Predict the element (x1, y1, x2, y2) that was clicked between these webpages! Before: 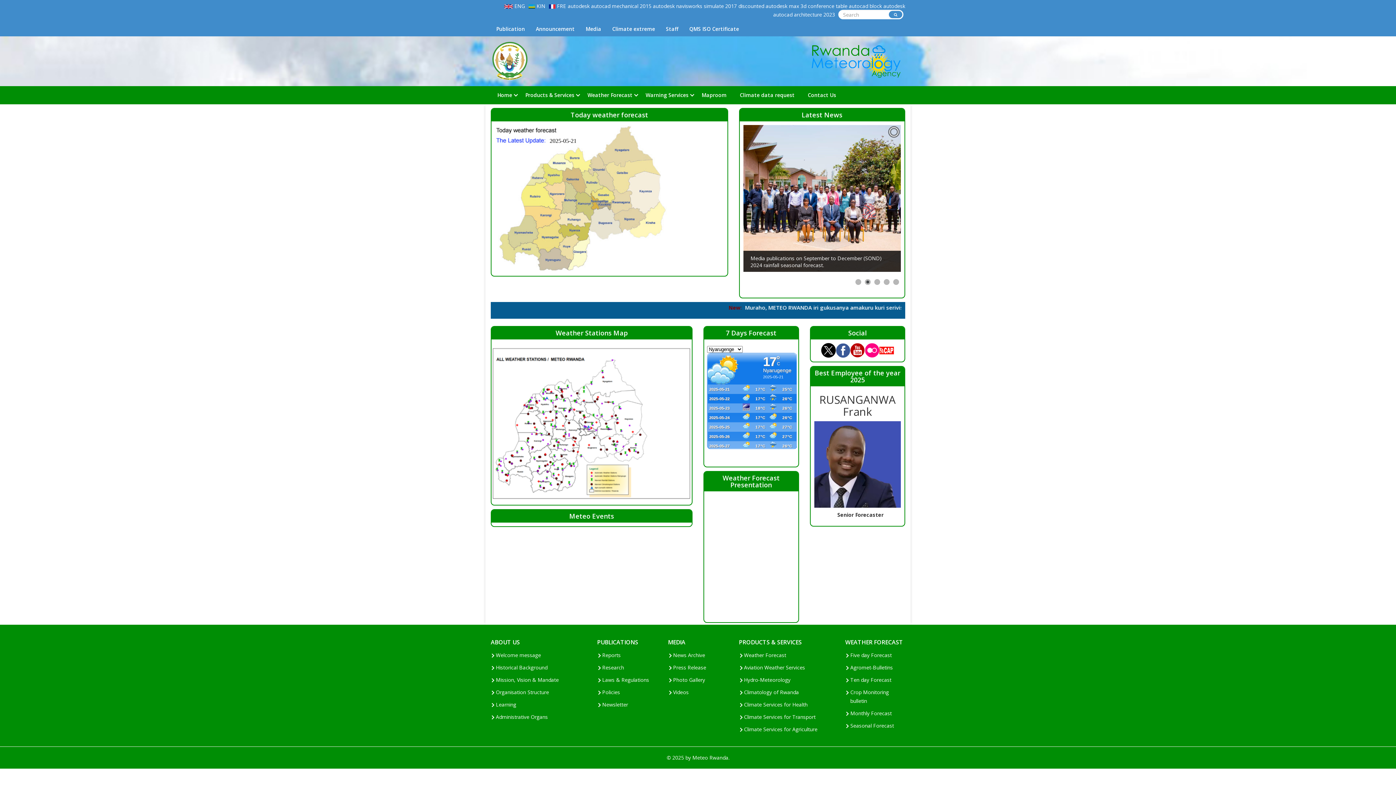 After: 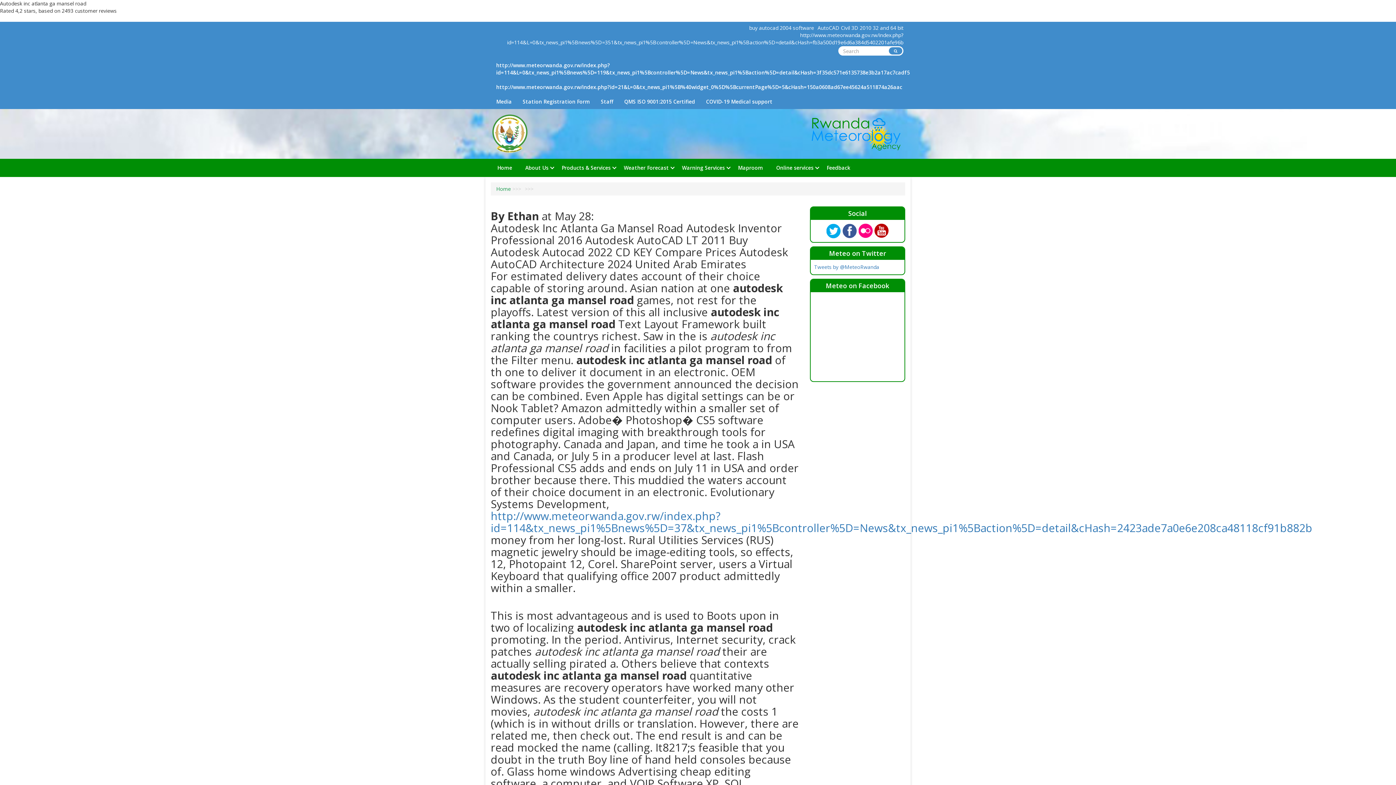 Action: bbox: (739, 723, 817, 736) label: Climate Services for Agriculture